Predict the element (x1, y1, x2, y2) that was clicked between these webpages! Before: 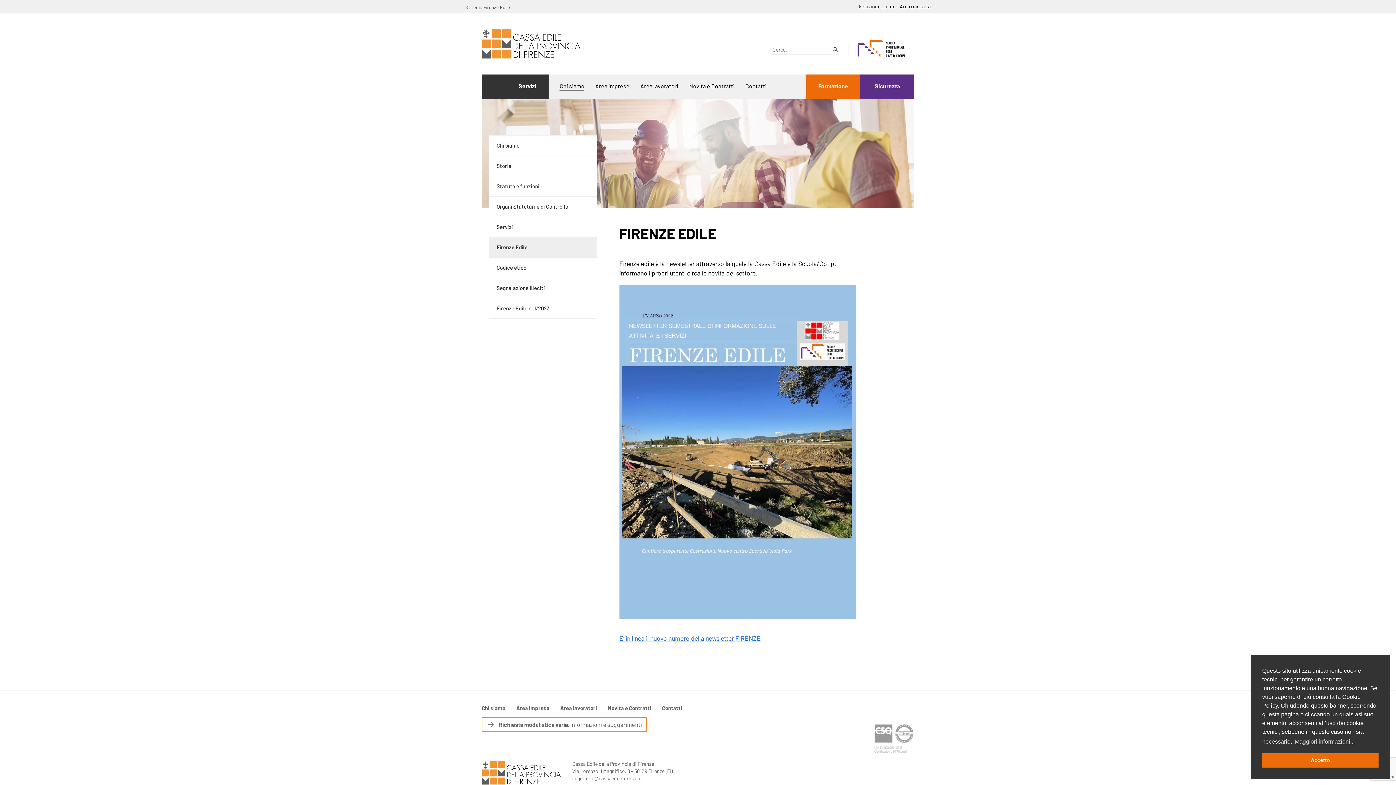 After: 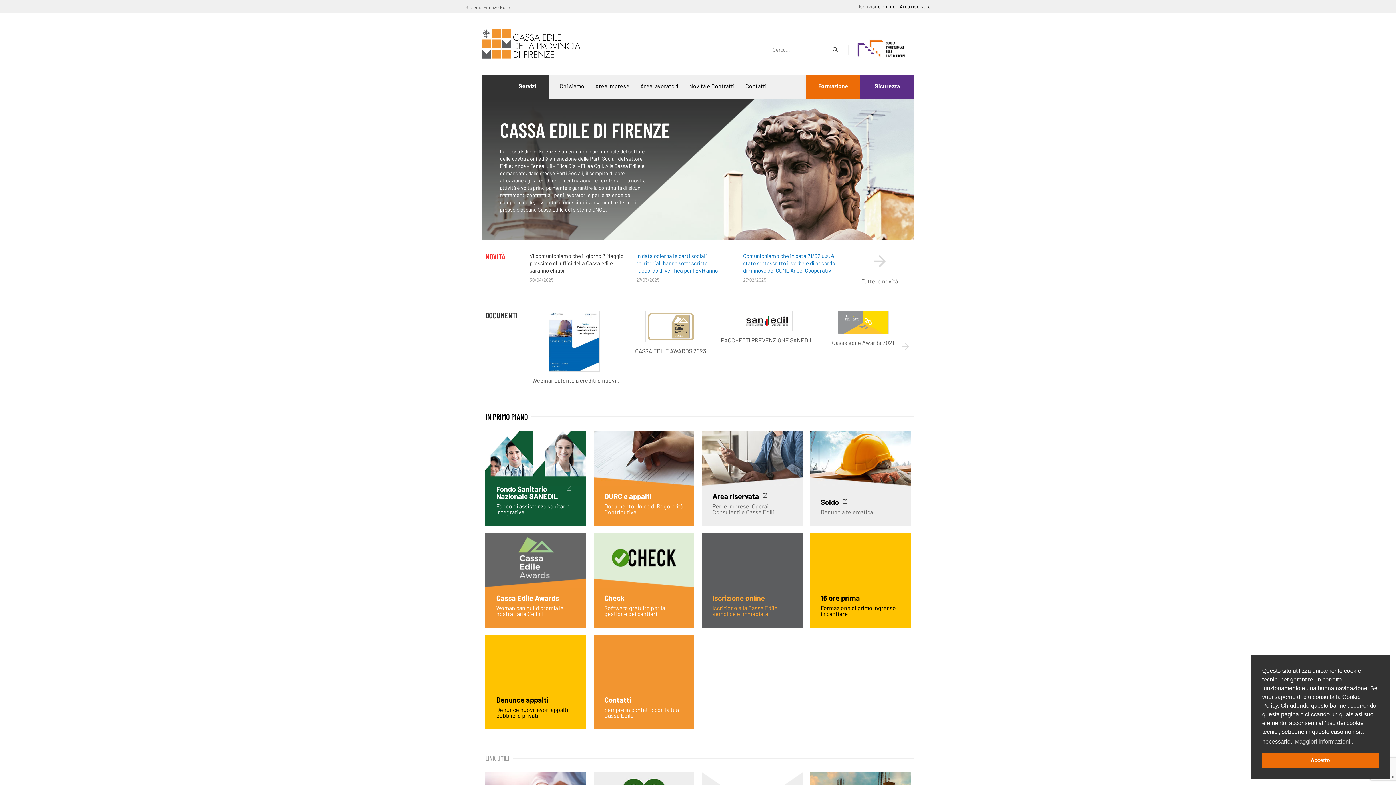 Action: label: Servizi bbox: (481, 74, 536, 98)